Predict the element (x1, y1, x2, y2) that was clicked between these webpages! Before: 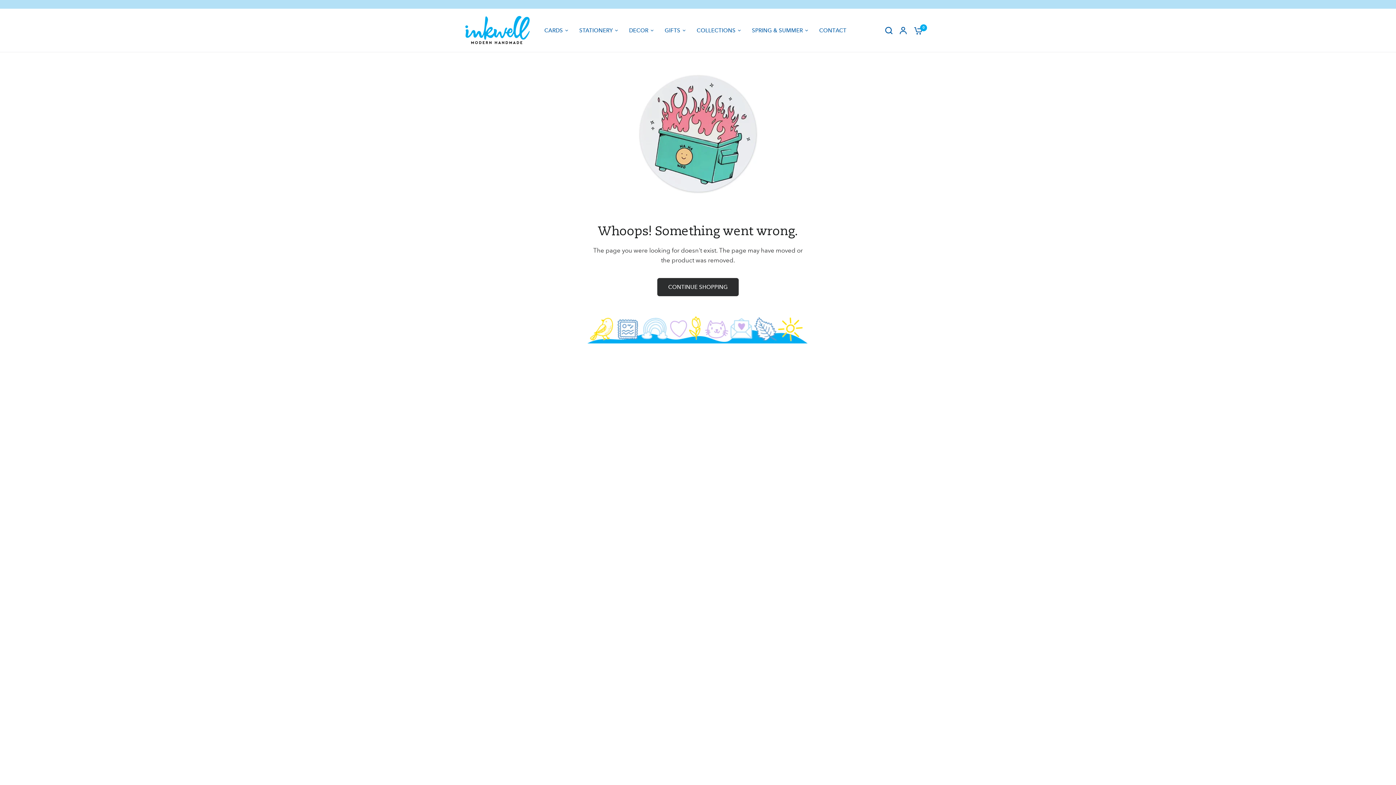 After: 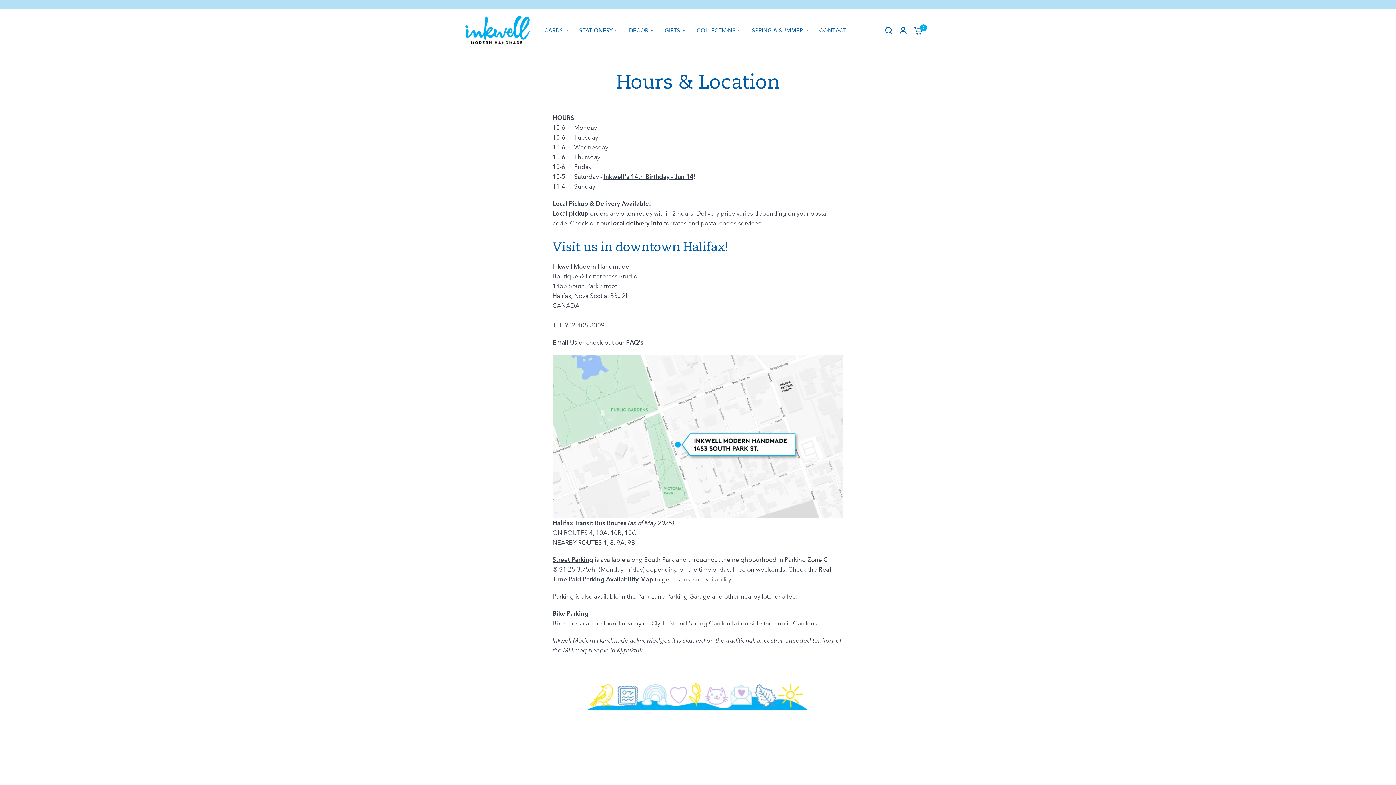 Action: bbox: (819, 26, 846, 34) label: CONTACT